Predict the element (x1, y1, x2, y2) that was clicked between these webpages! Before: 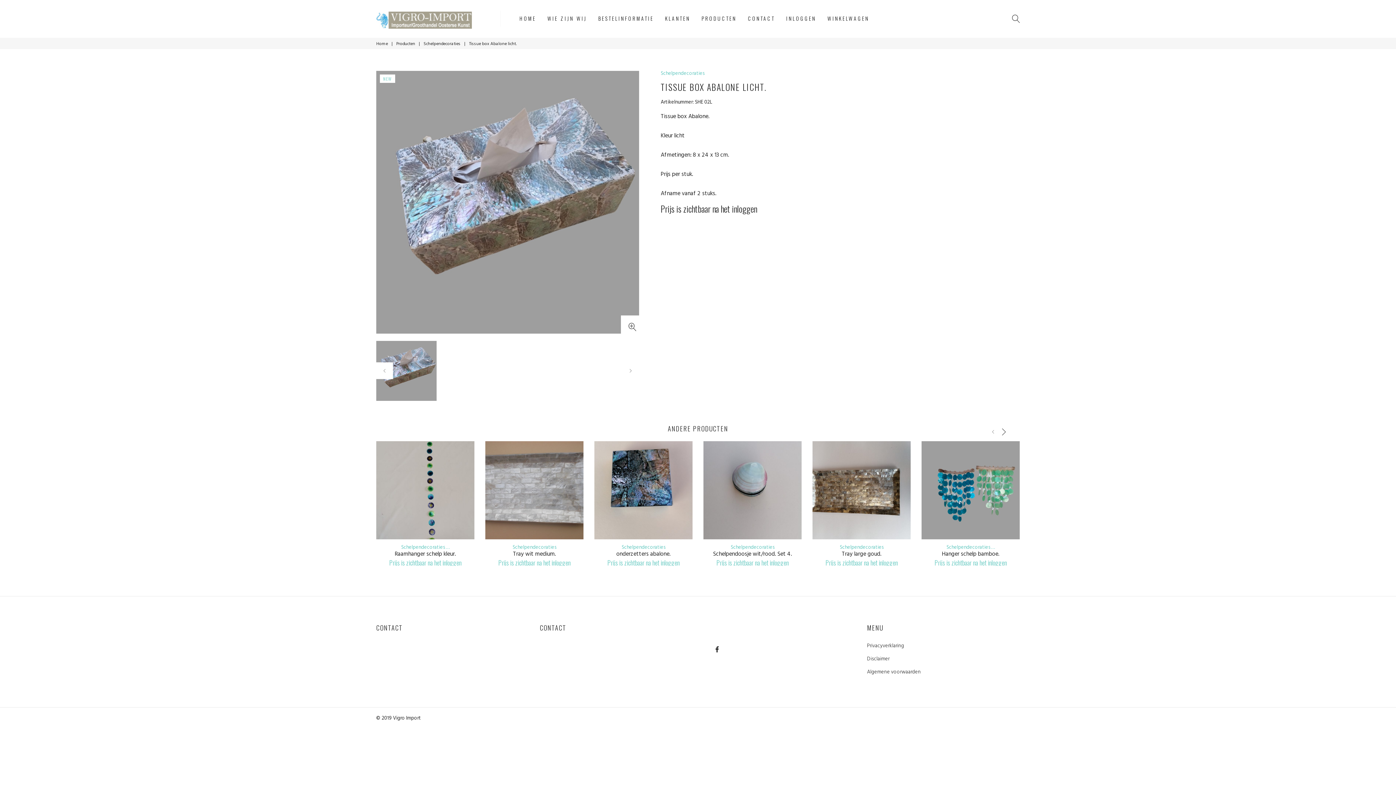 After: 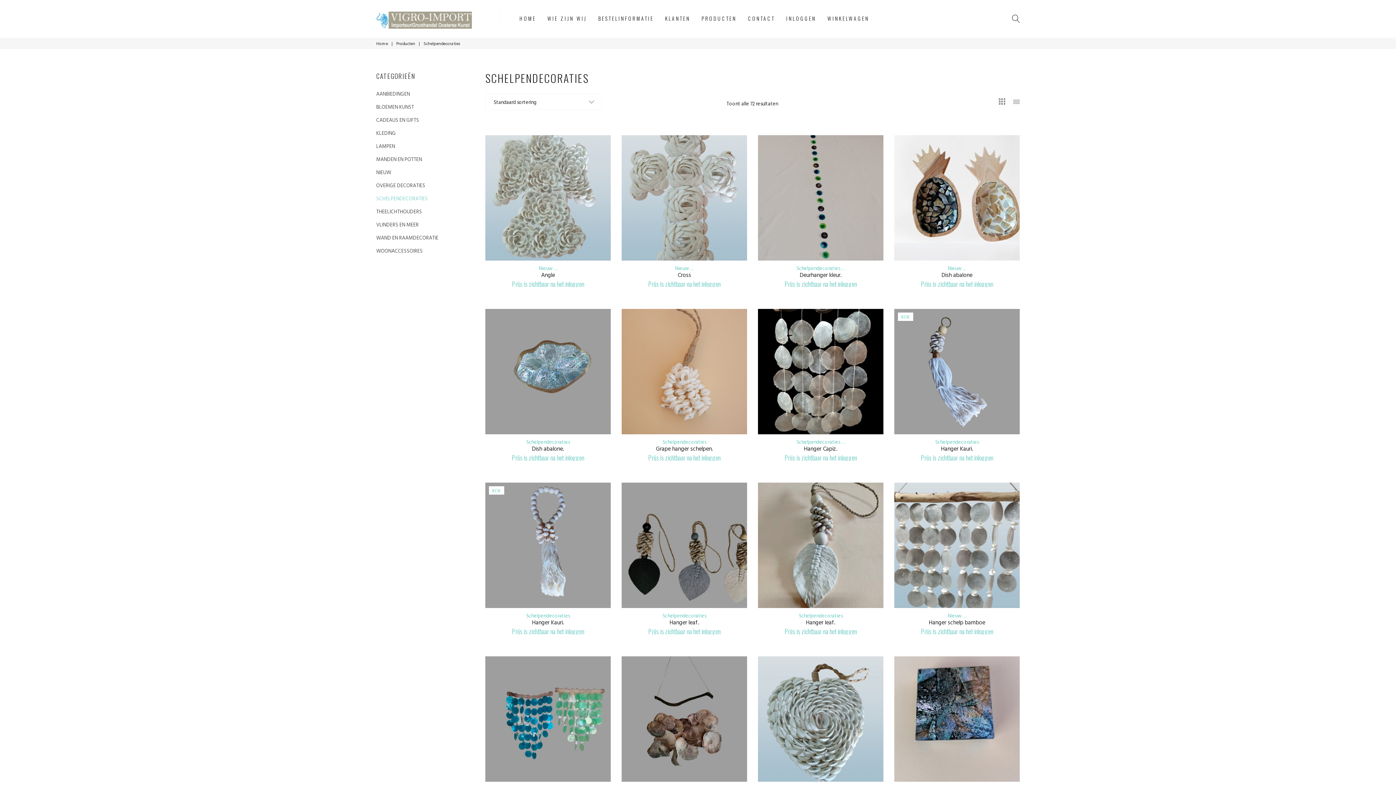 Action: bbox: (423, 40, 460, 47) label: Schelpendecoraties